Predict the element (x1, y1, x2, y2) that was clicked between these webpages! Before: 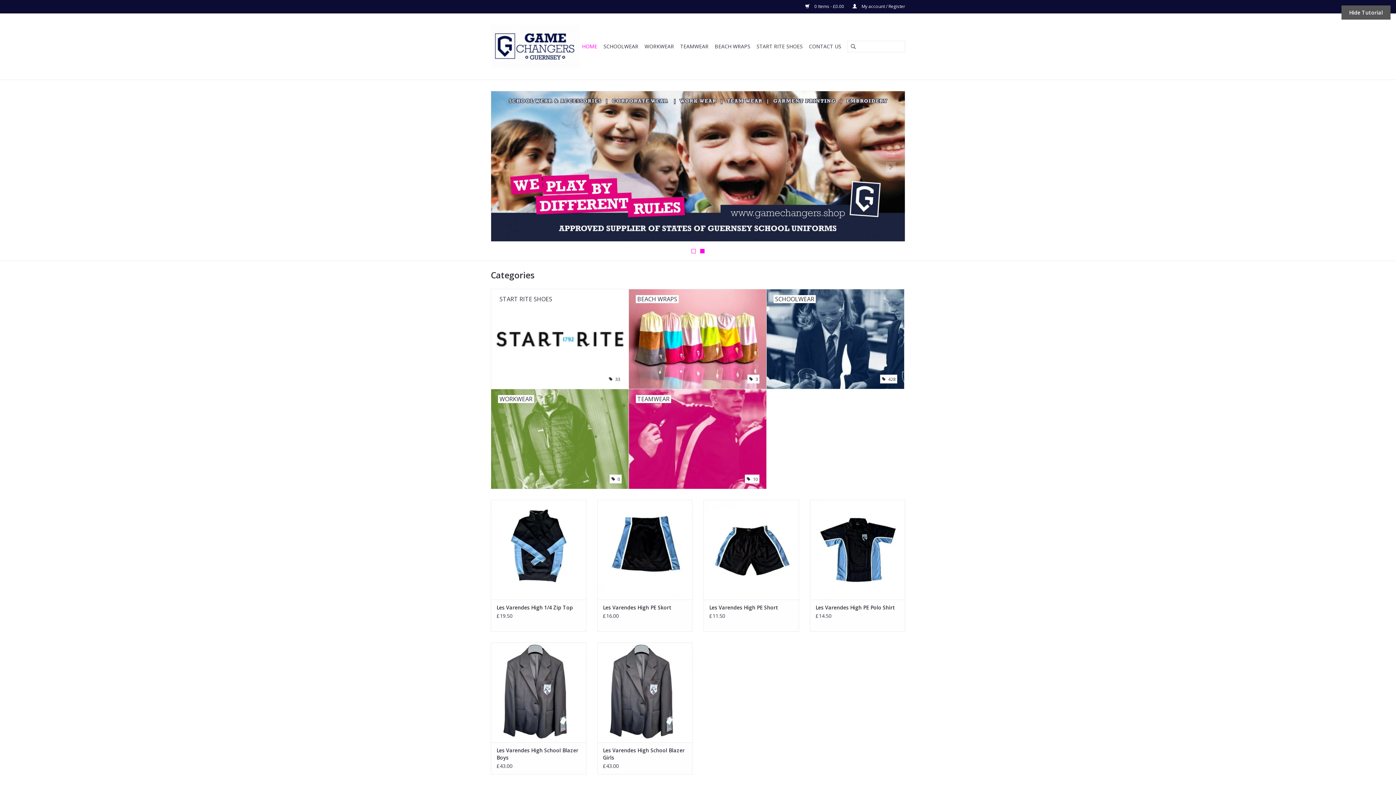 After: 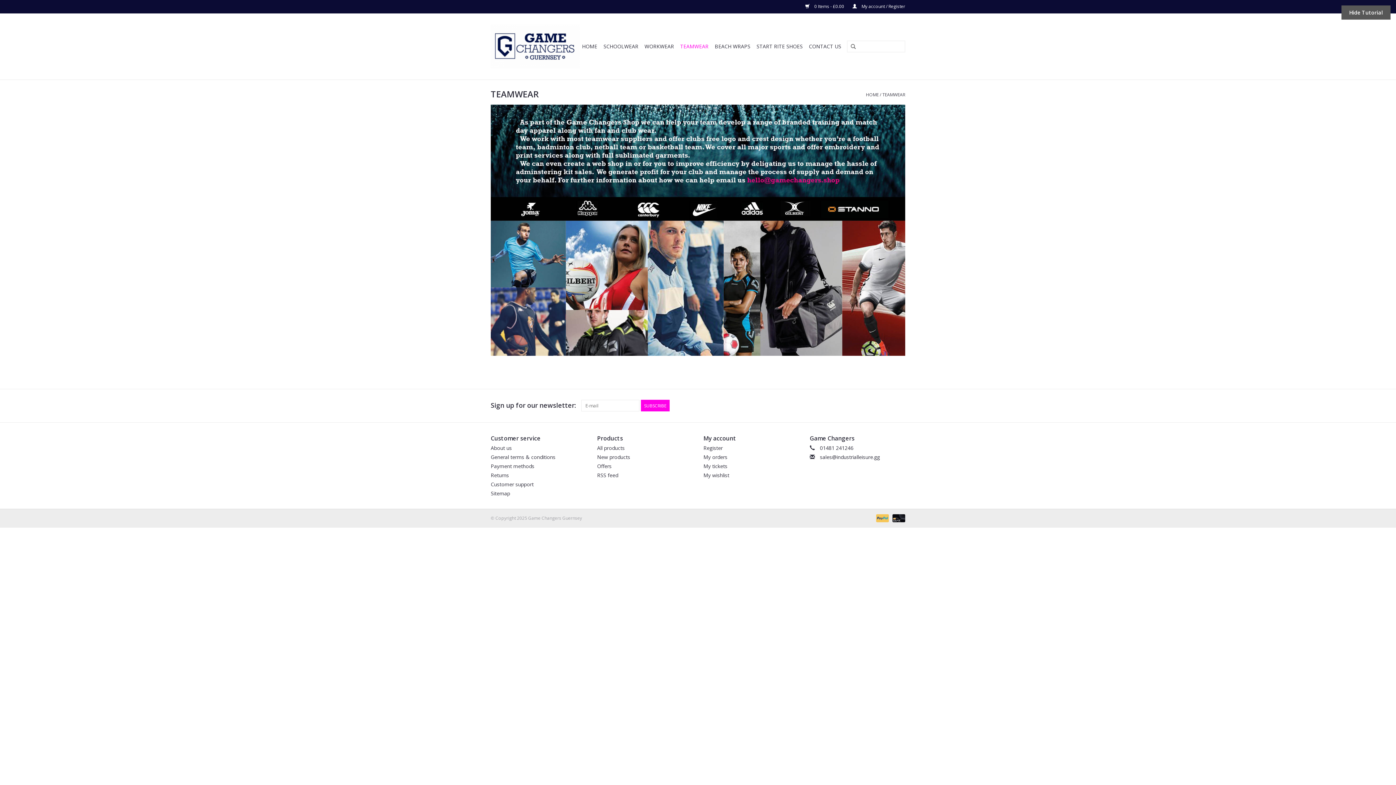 Action: bbox: (678, 40, 710, 52) label: TEAMWEAR